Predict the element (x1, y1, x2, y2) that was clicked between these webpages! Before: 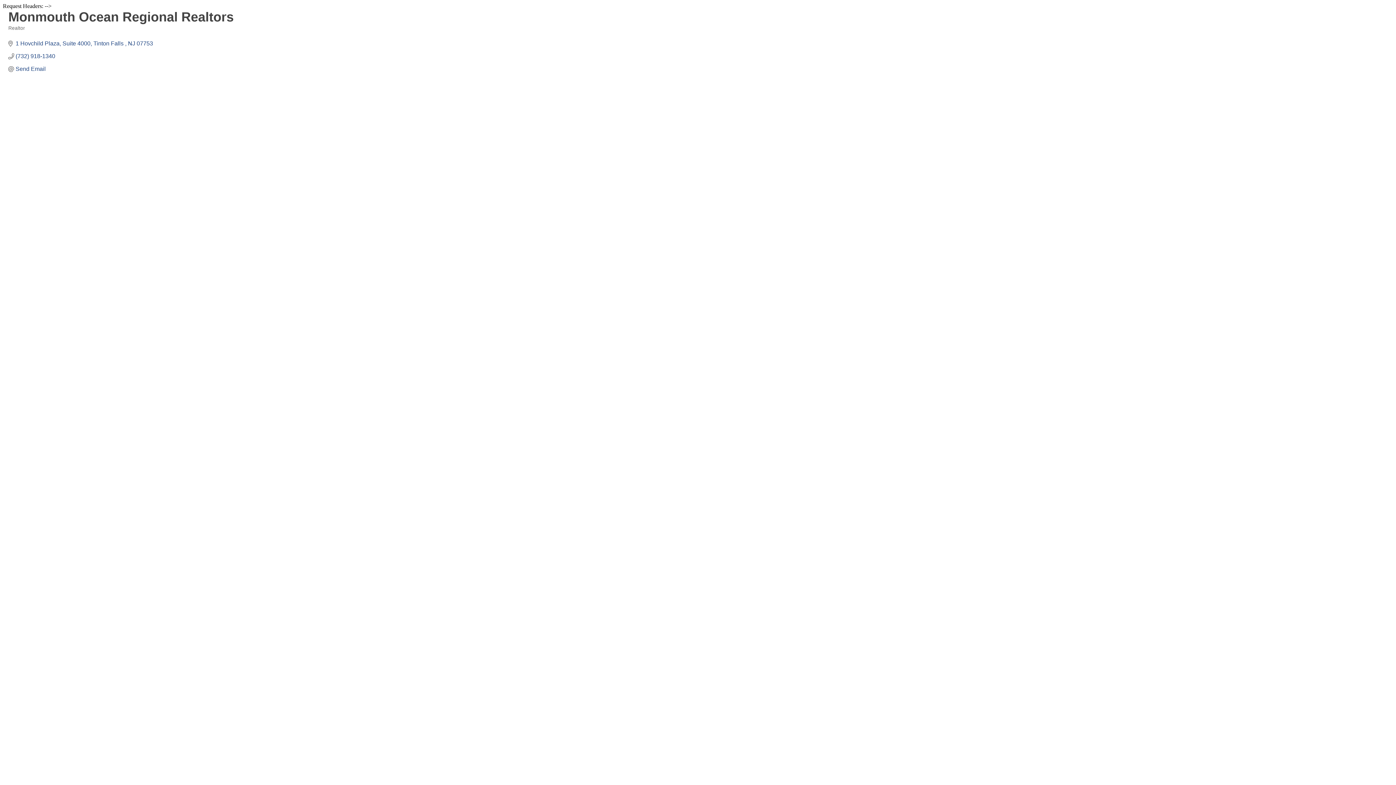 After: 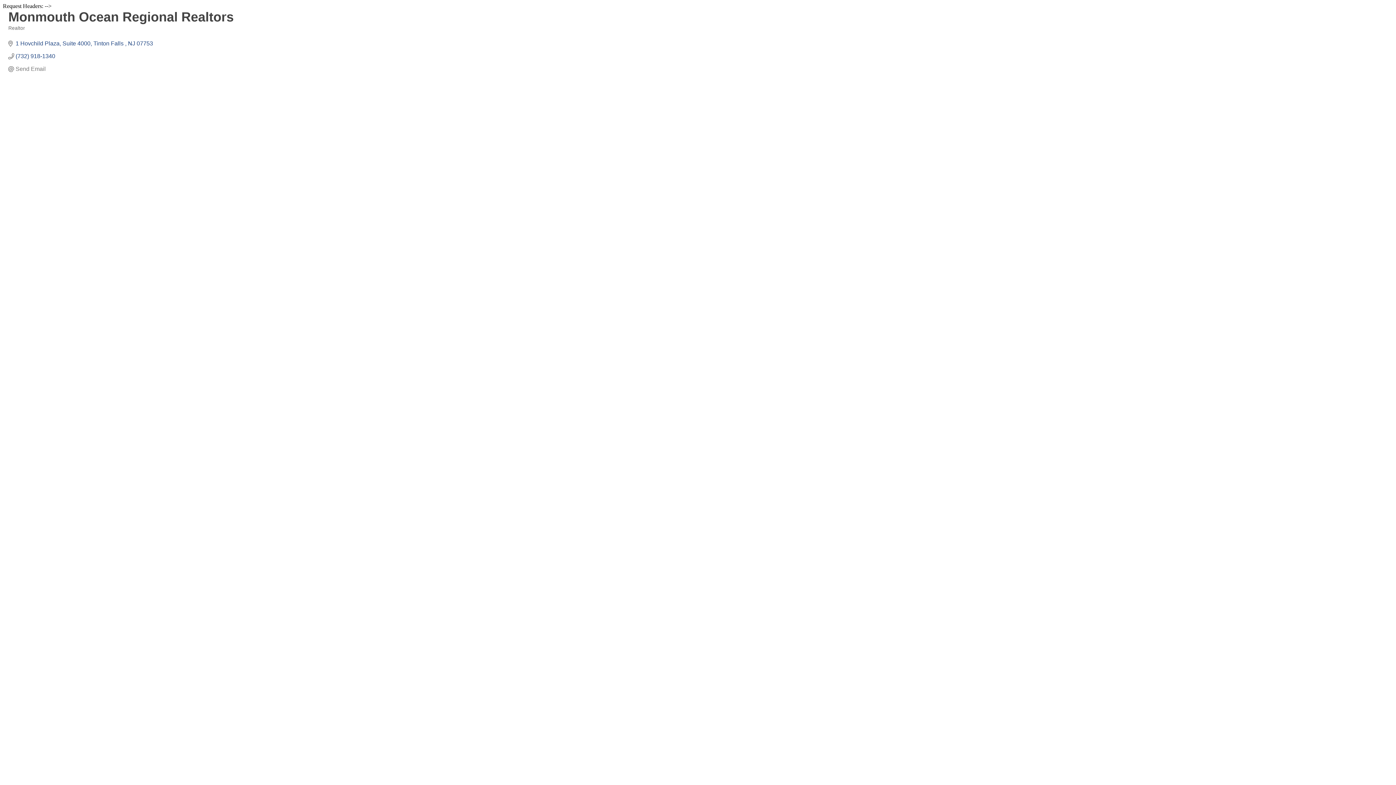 Action: label: Send Email bbox: (15, 65, 45, 72)